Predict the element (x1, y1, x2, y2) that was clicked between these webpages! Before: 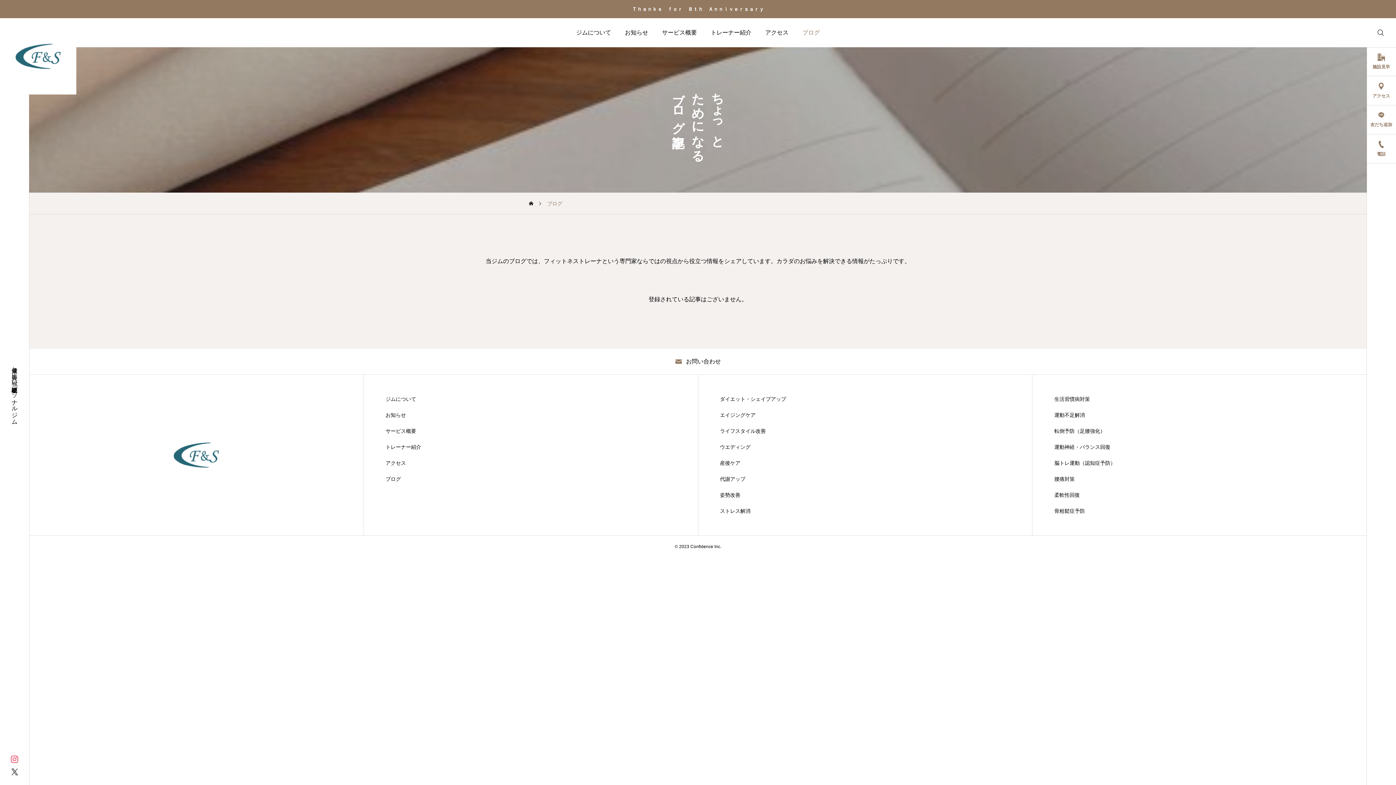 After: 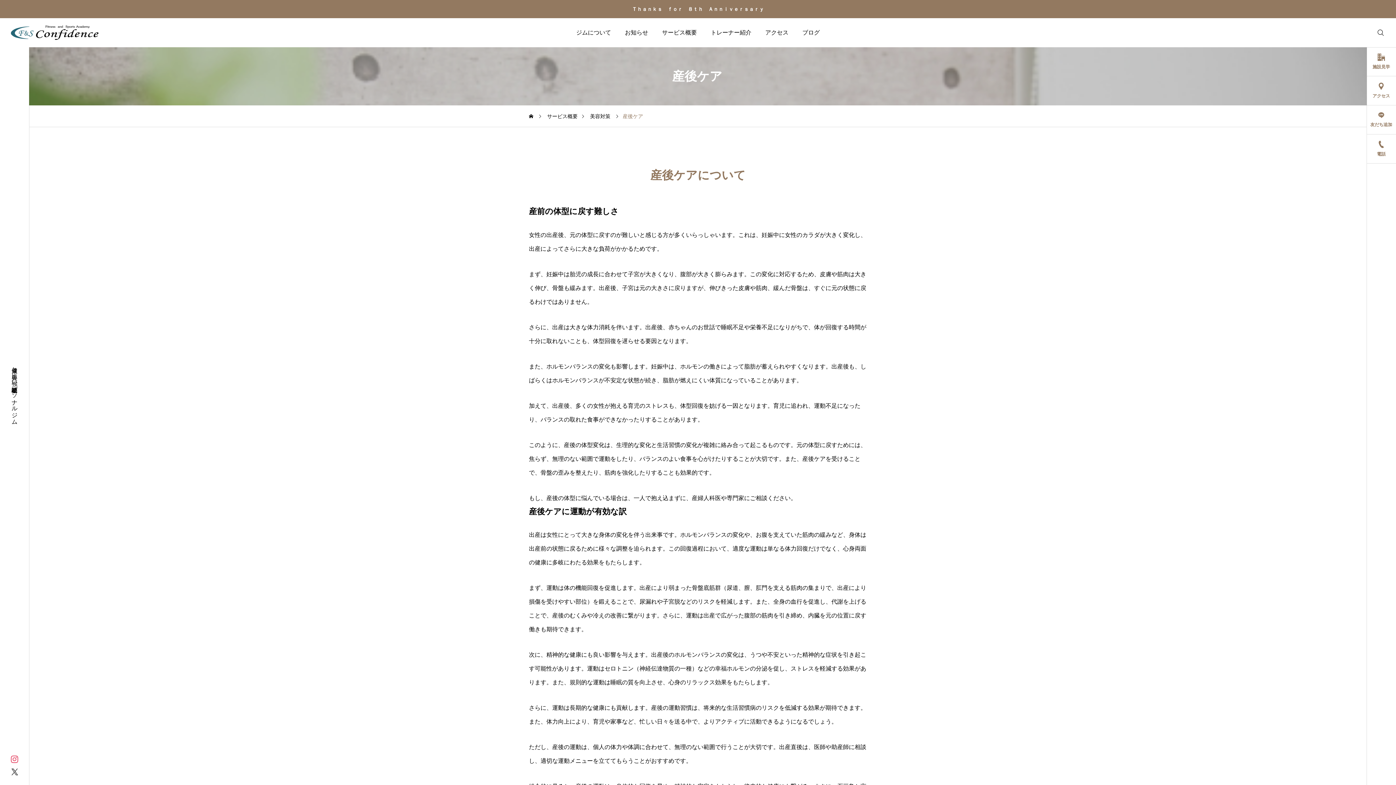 Action: bbox: (720, 460, 1010, 465) label: 産後ケア